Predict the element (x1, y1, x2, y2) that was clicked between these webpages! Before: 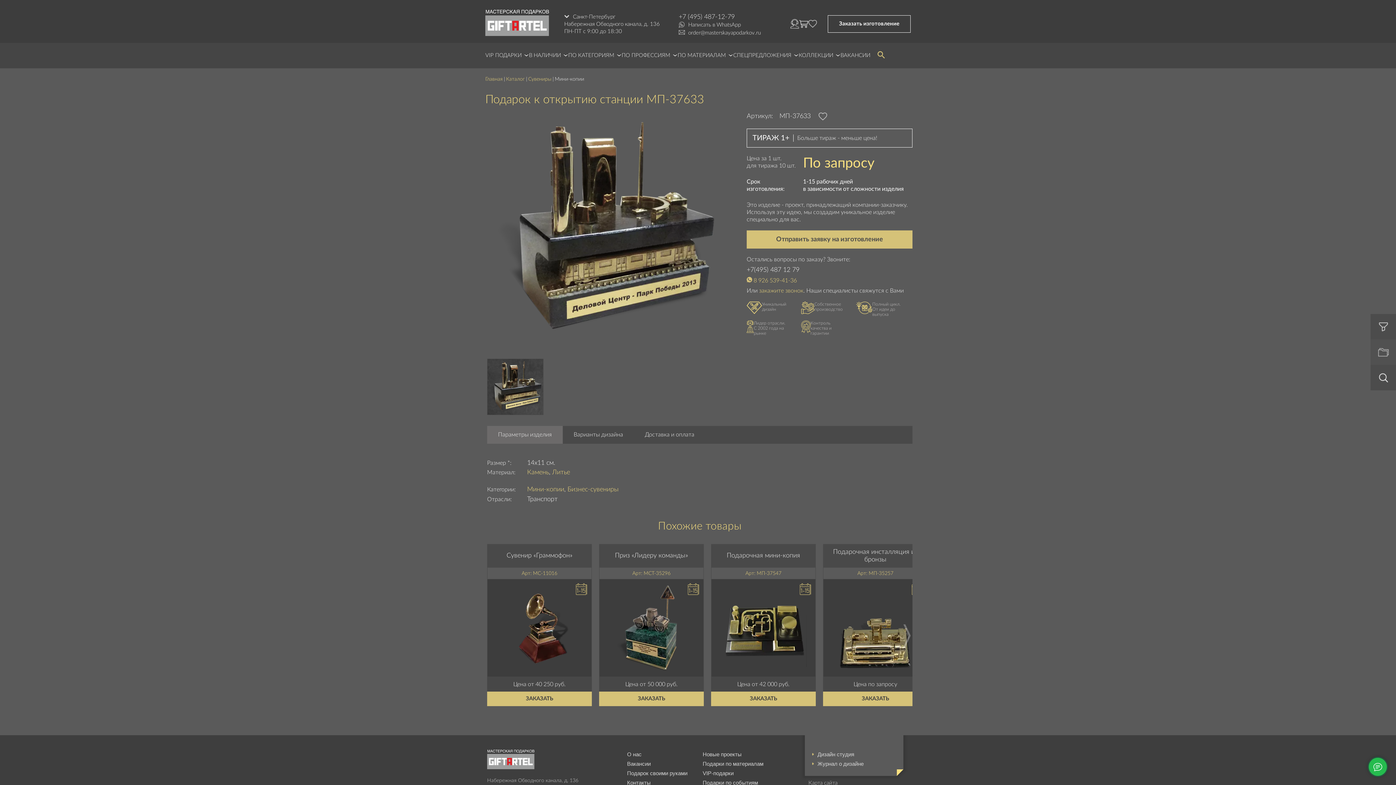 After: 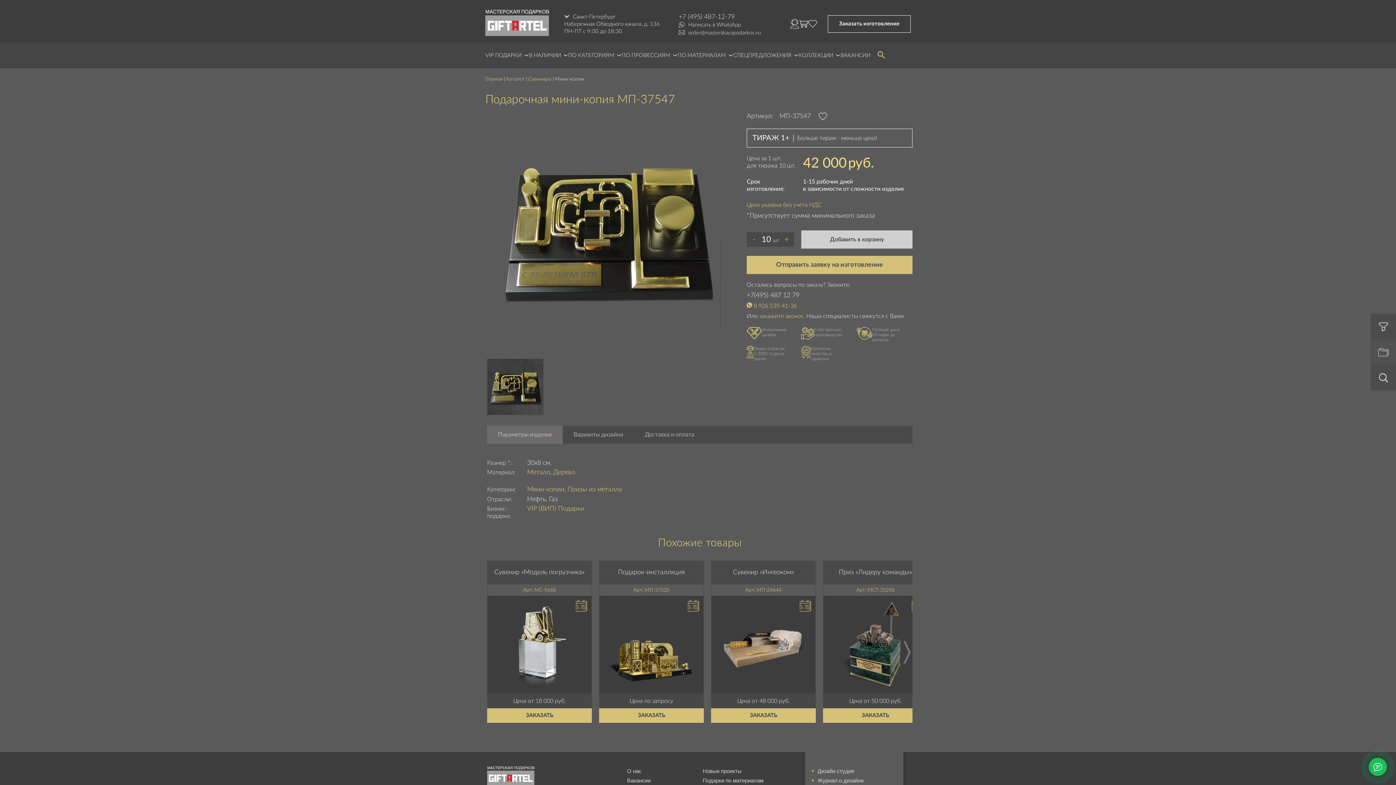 Action: bbox: (711, 585, 815, 671)